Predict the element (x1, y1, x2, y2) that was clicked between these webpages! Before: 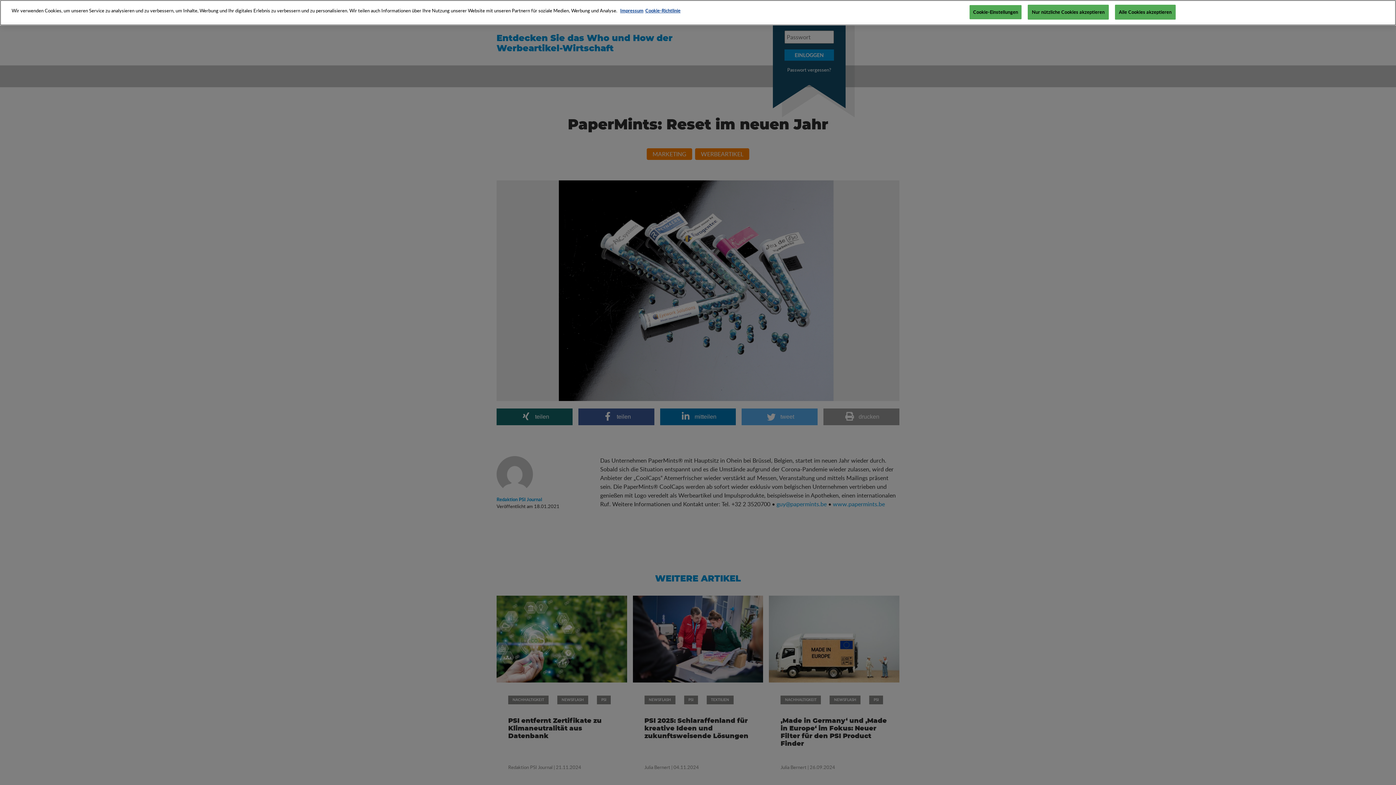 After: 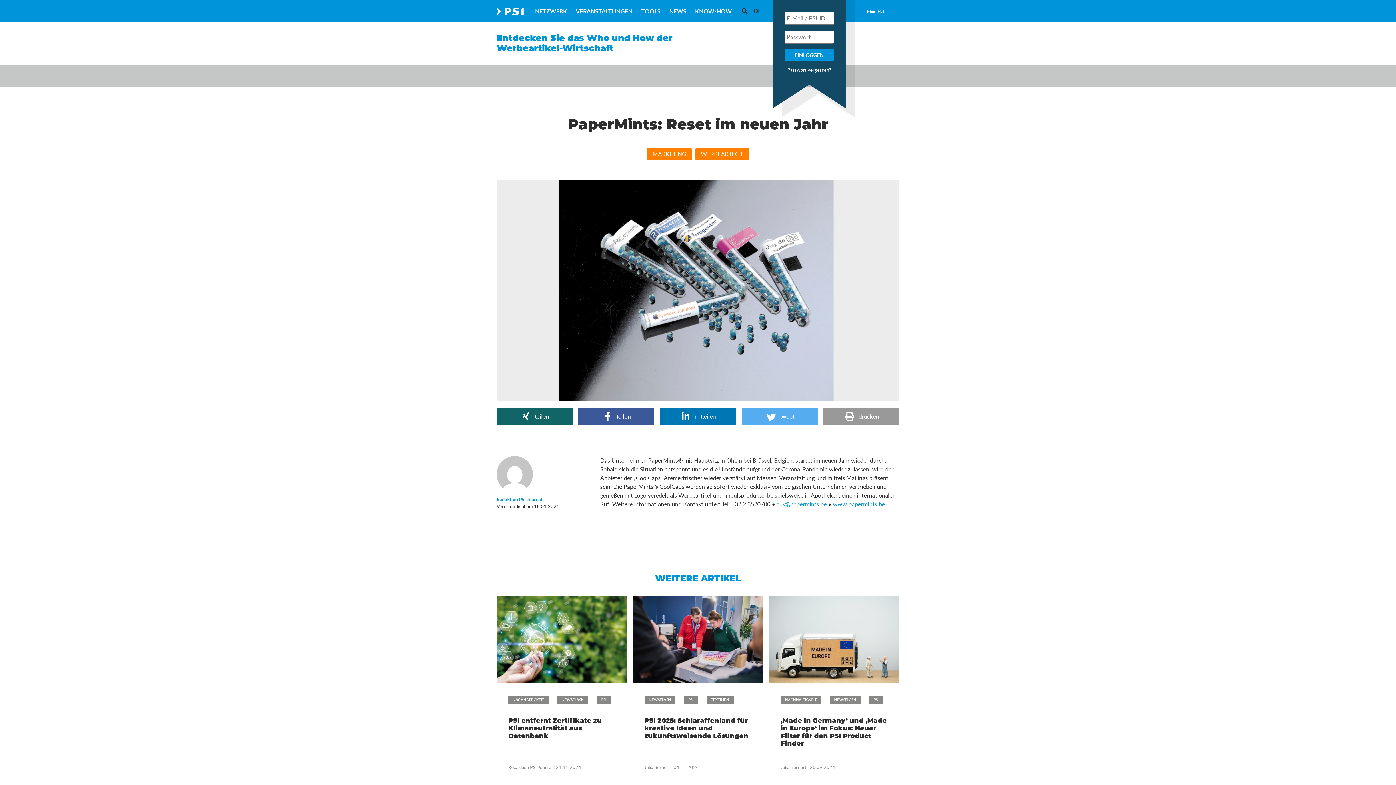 Action: bbox: (1028, 4, 1108, 19) label: Nur nützliche Cookies akzeptieren